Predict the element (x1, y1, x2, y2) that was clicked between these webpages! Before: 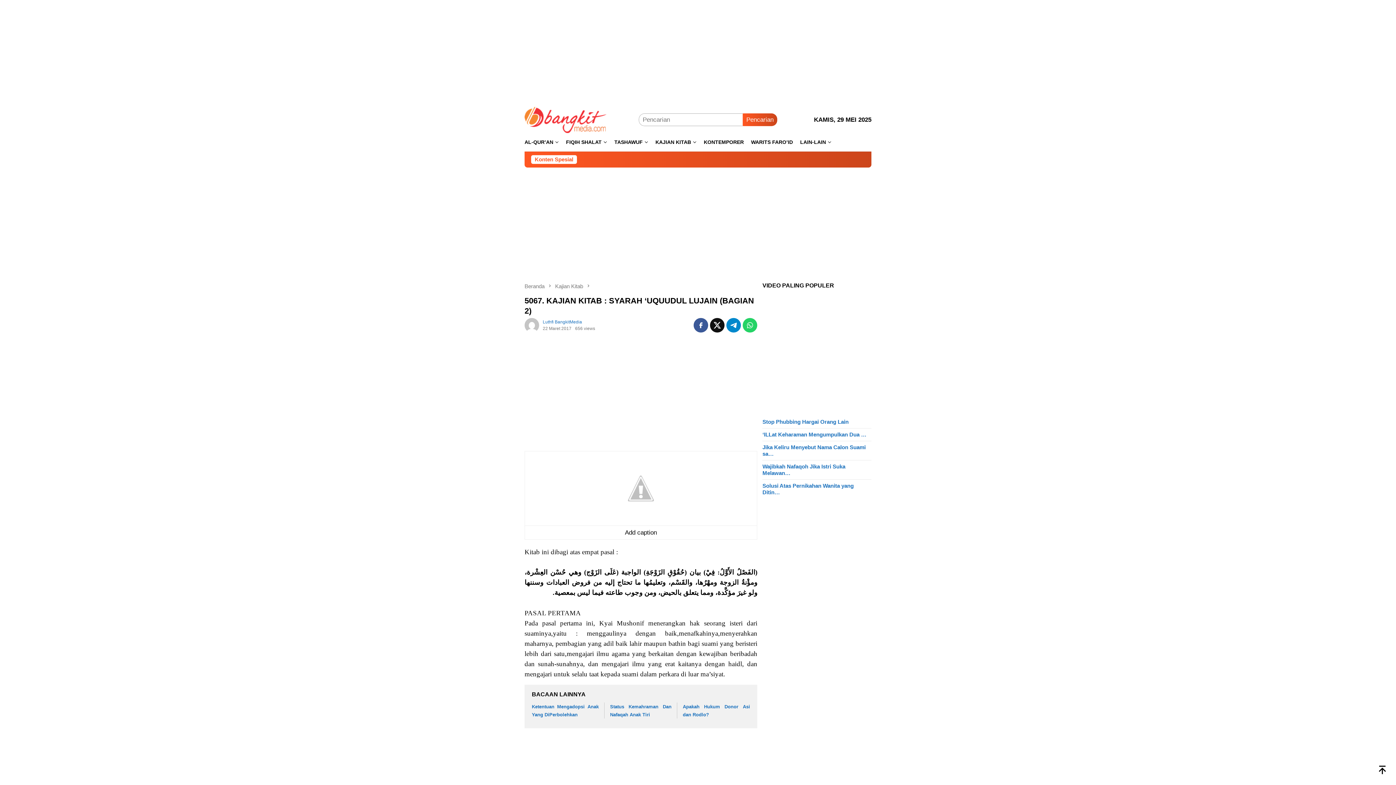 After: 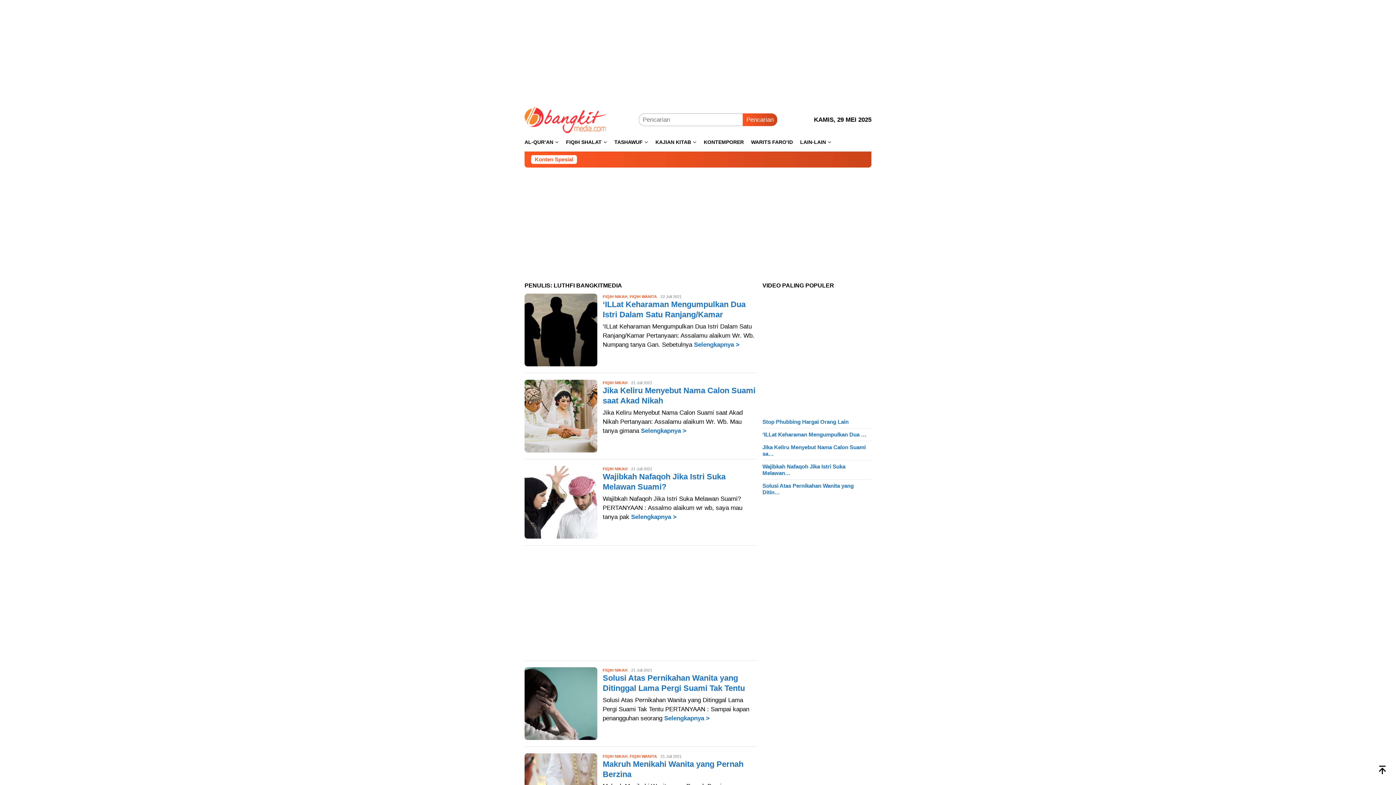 Action: bbox: (542, 319, 582, 324) label: Luthfi BangkitMedia